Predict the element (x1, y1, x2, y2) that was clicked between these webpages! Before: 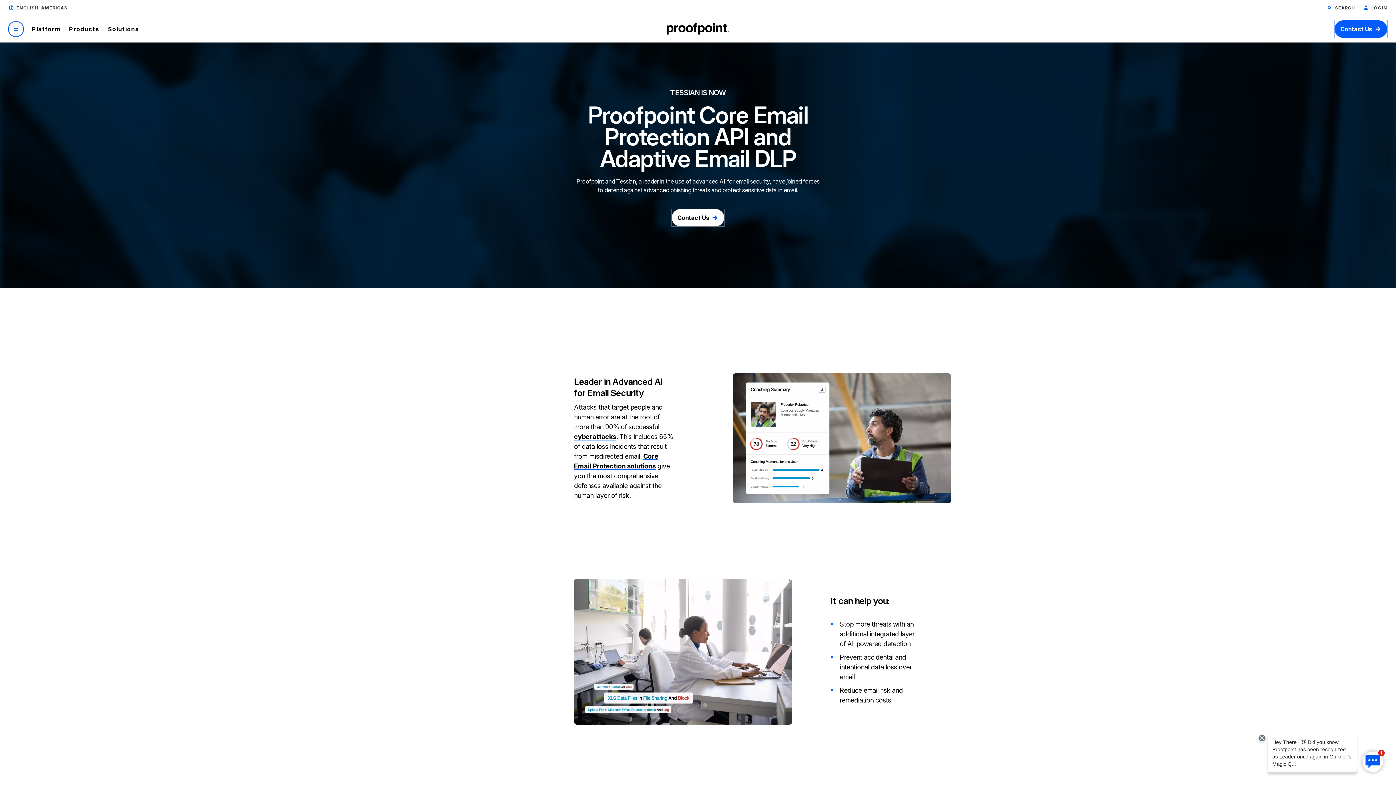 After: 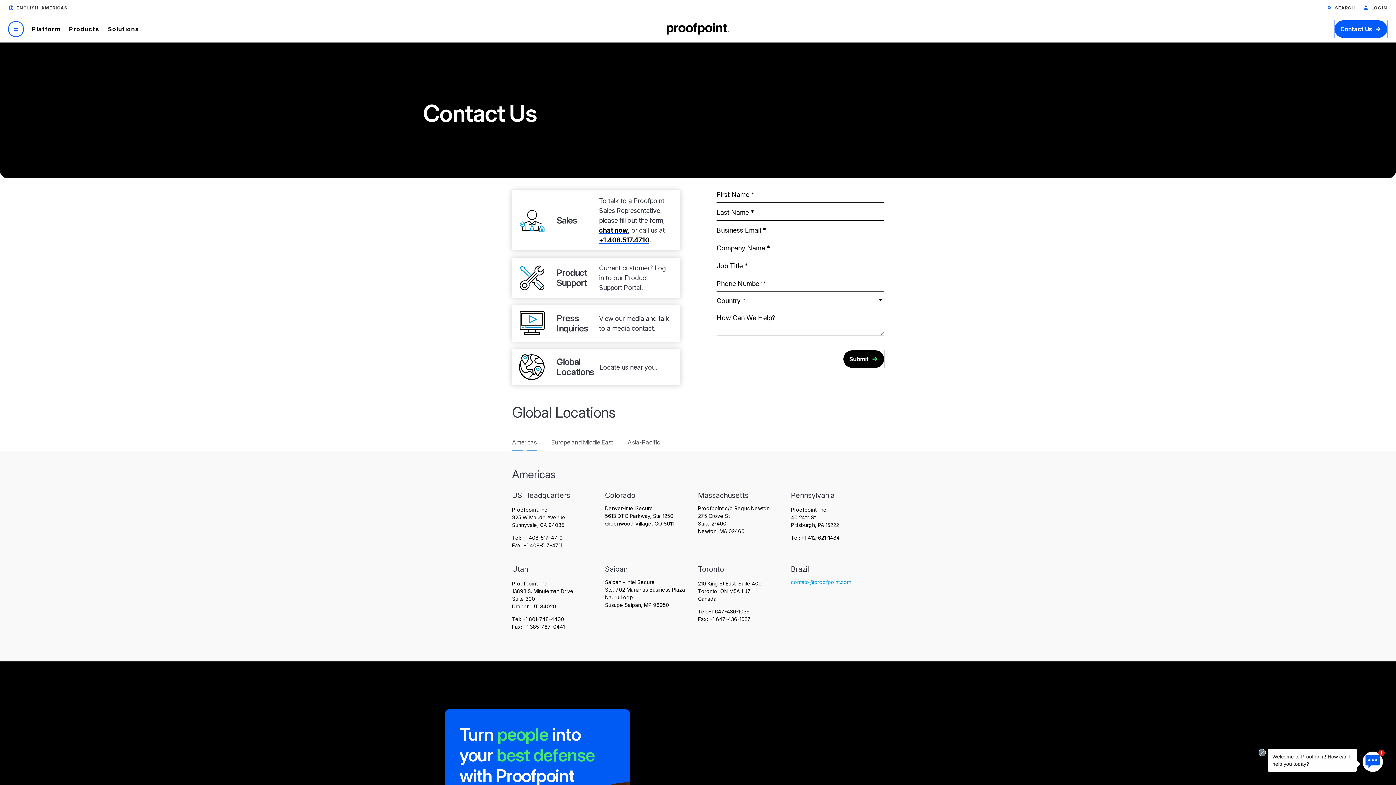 Action: label: Contact Us bbox: (671, 209, 724, 226)